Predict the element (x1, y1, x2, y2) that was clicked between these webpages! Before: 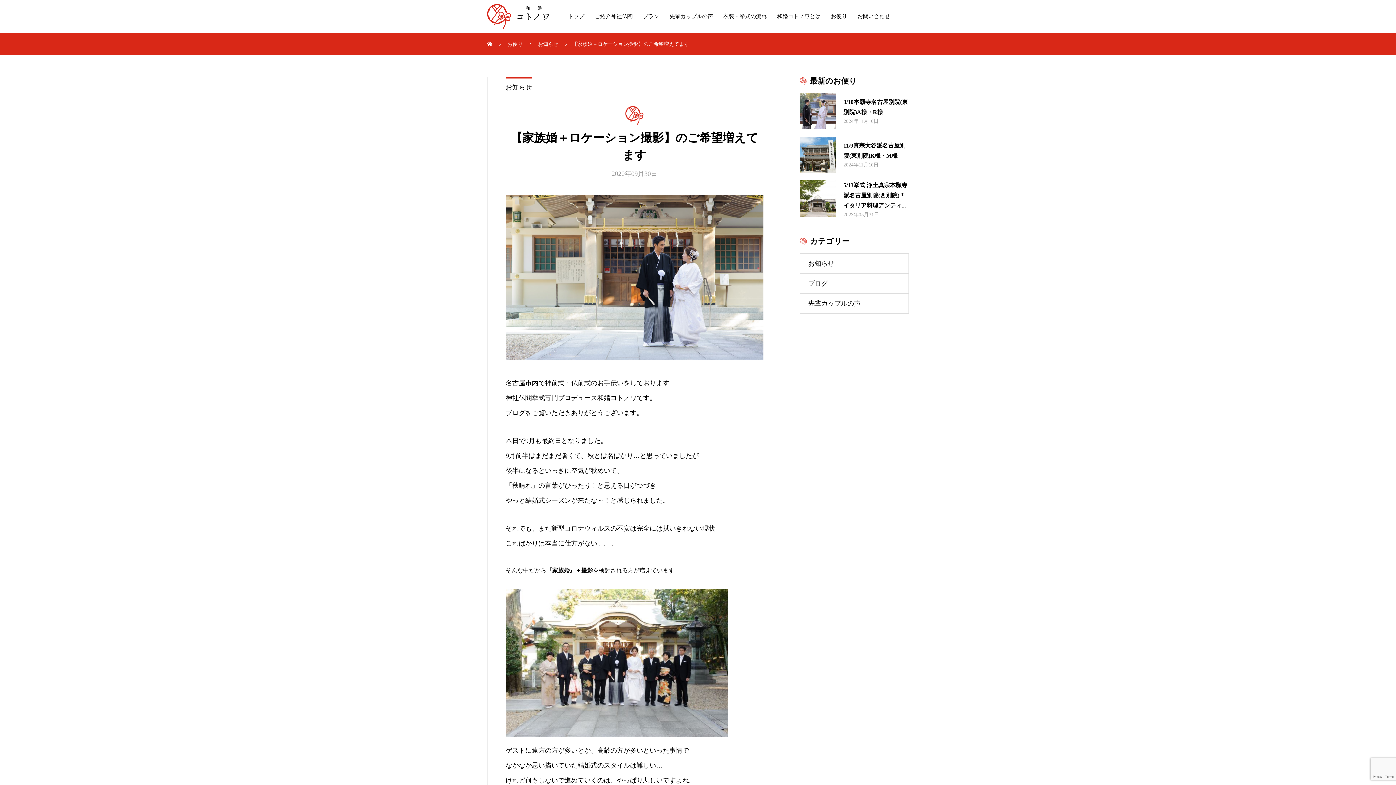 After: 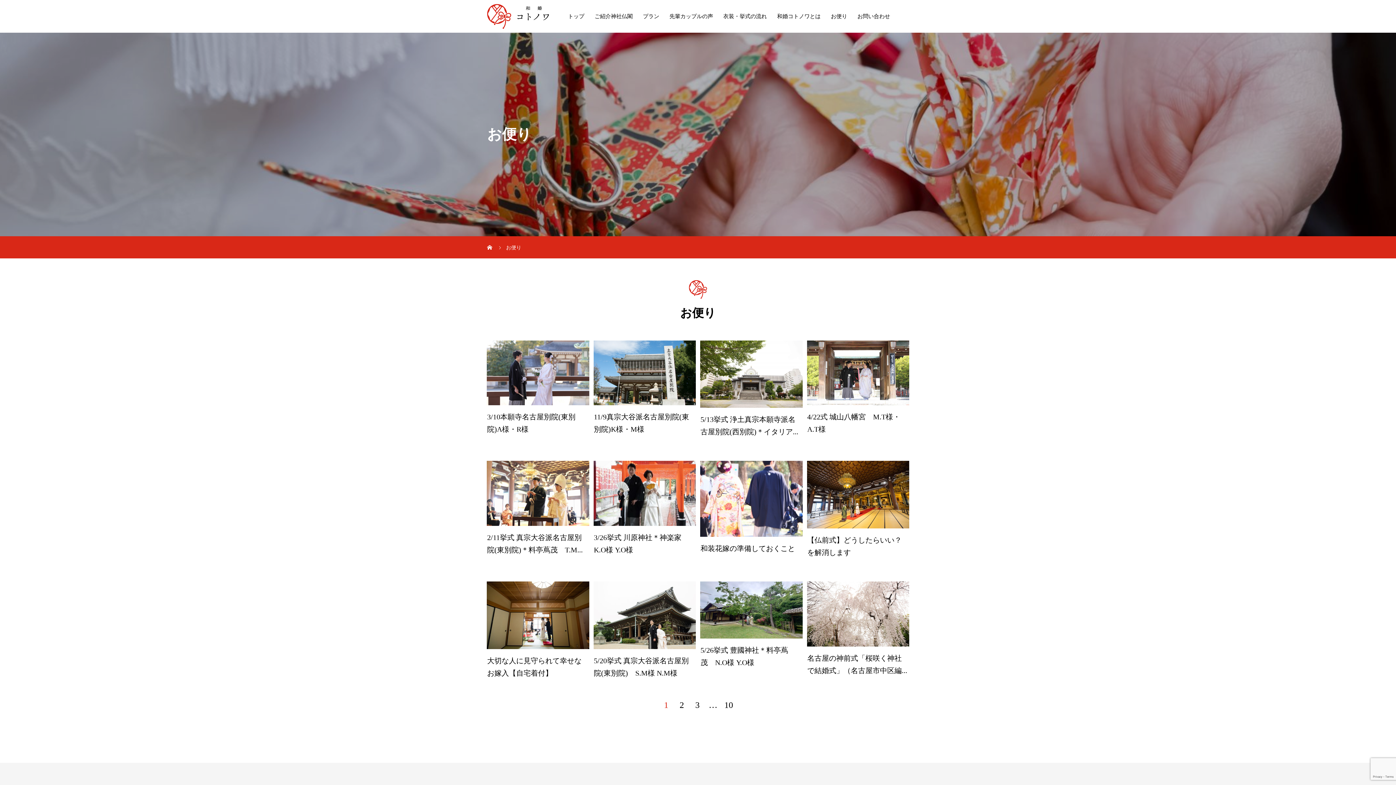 Action: label: お便り bbox: (826, 0, 852, 32)